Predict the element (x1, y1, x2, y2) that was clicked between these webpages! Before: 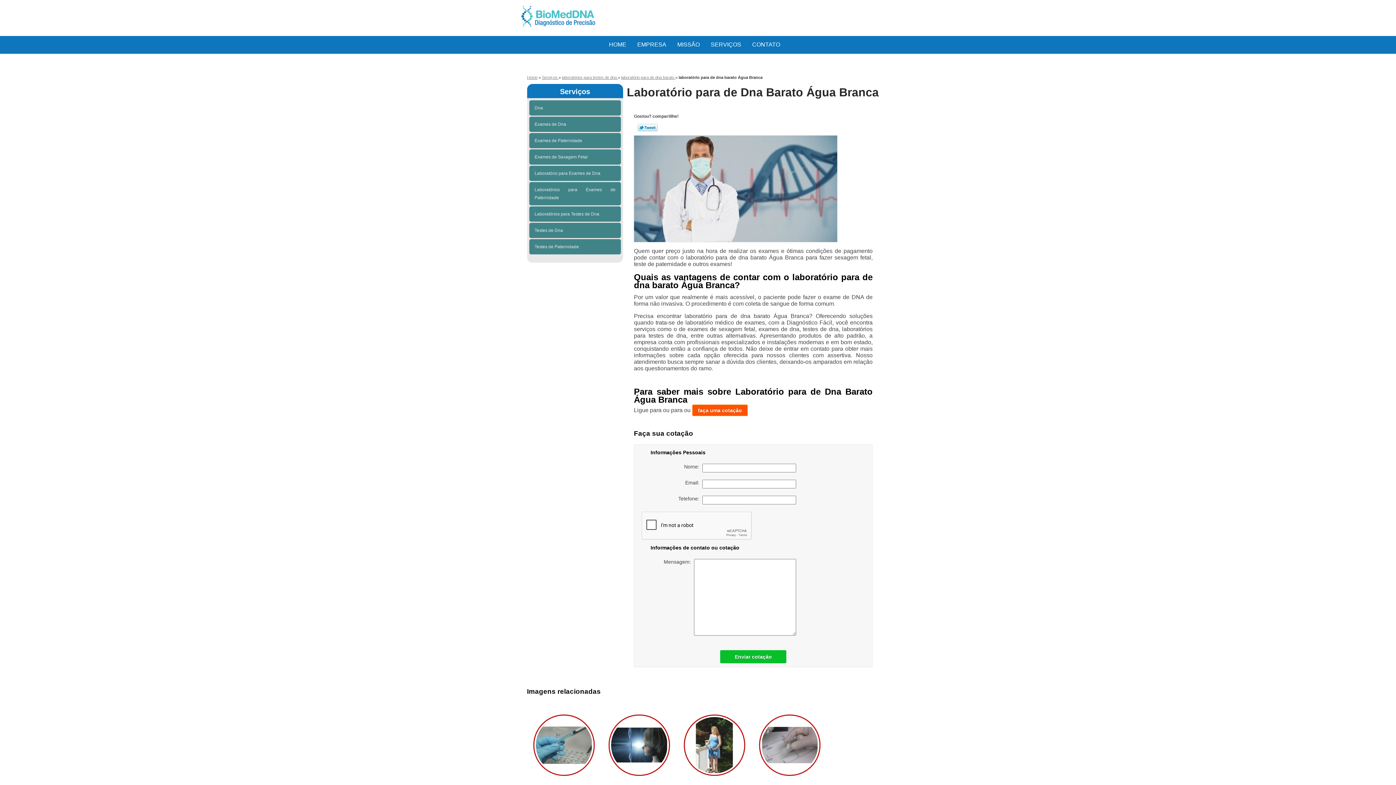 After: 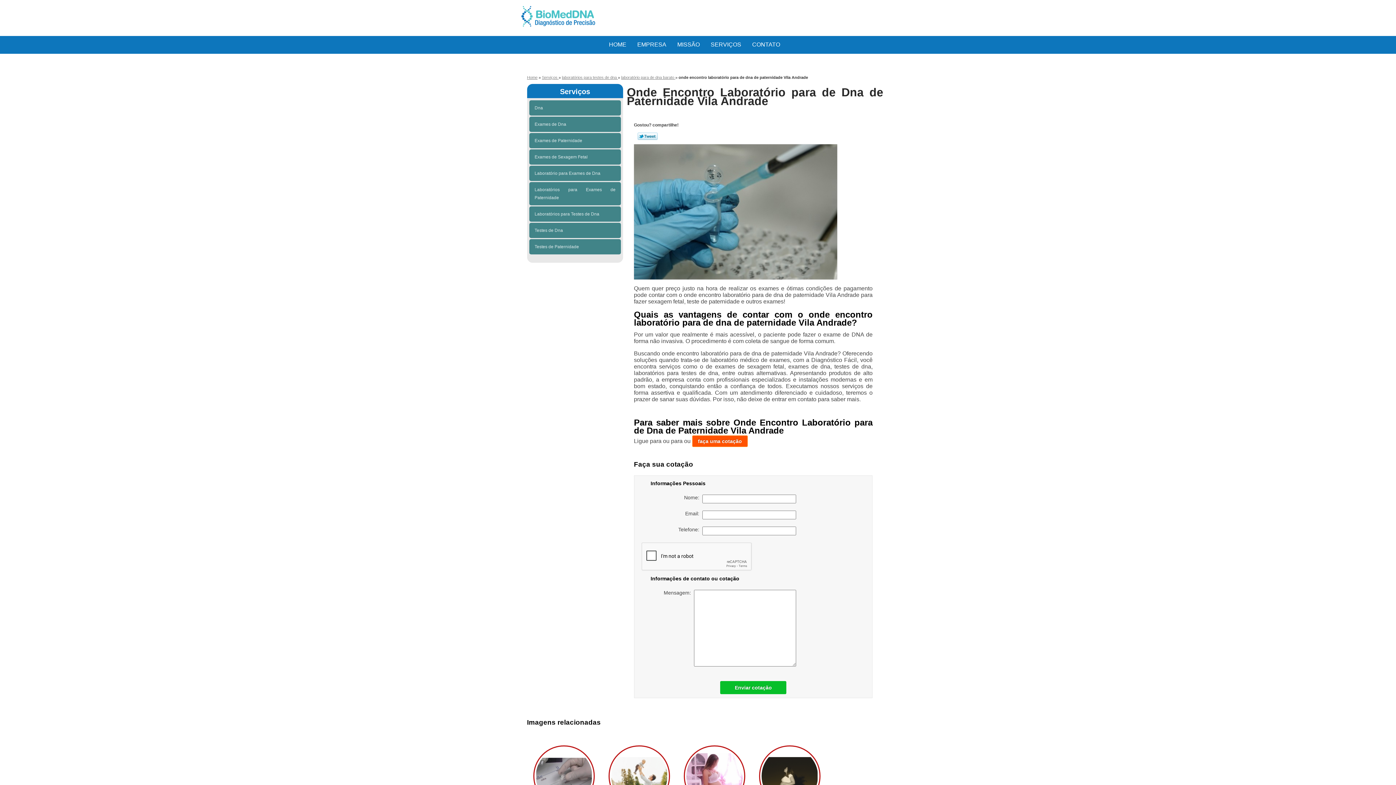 Action: bbox: (531, 713, 596, 777)